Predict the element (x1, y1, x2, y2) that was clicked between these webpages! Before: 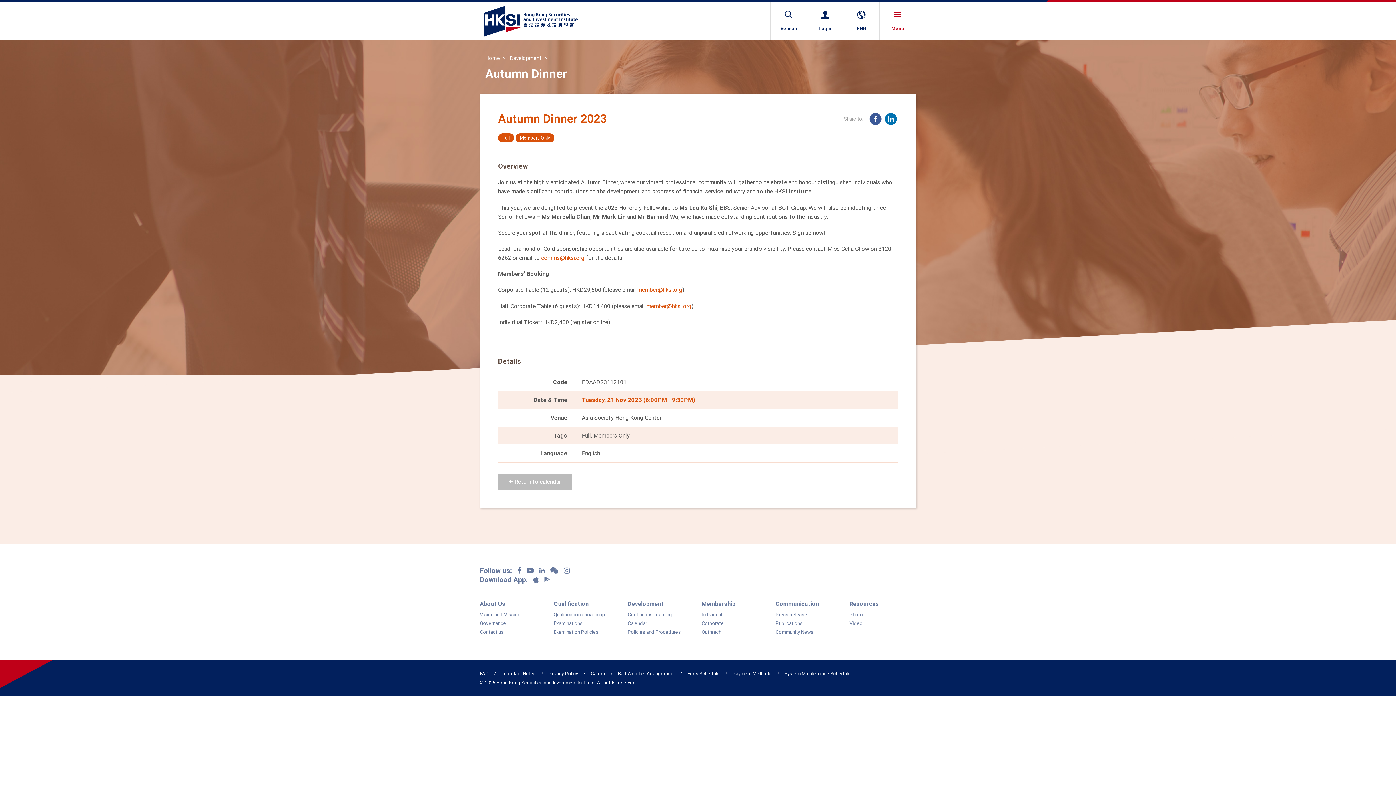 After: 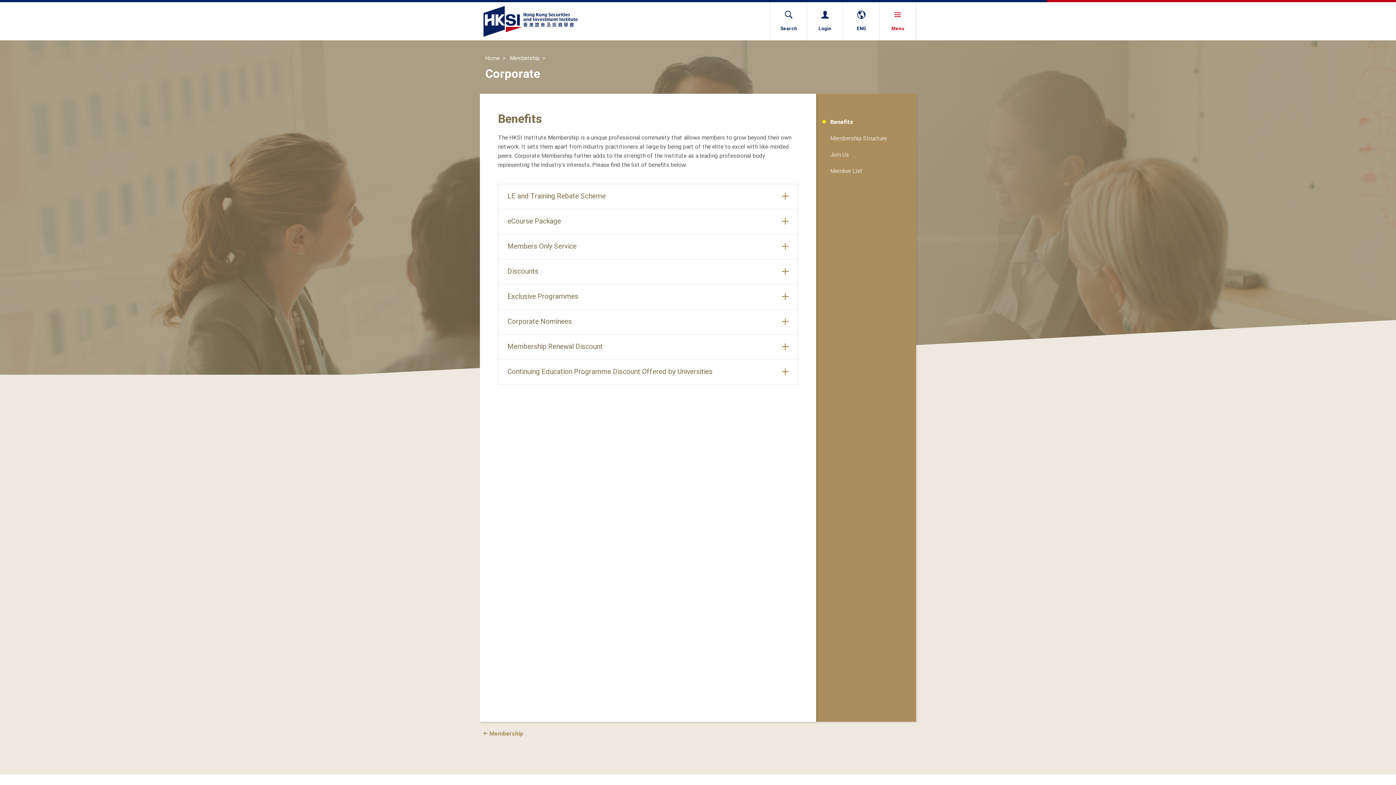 Action: label: Corporate bbox: (701, 621, 768, 626)